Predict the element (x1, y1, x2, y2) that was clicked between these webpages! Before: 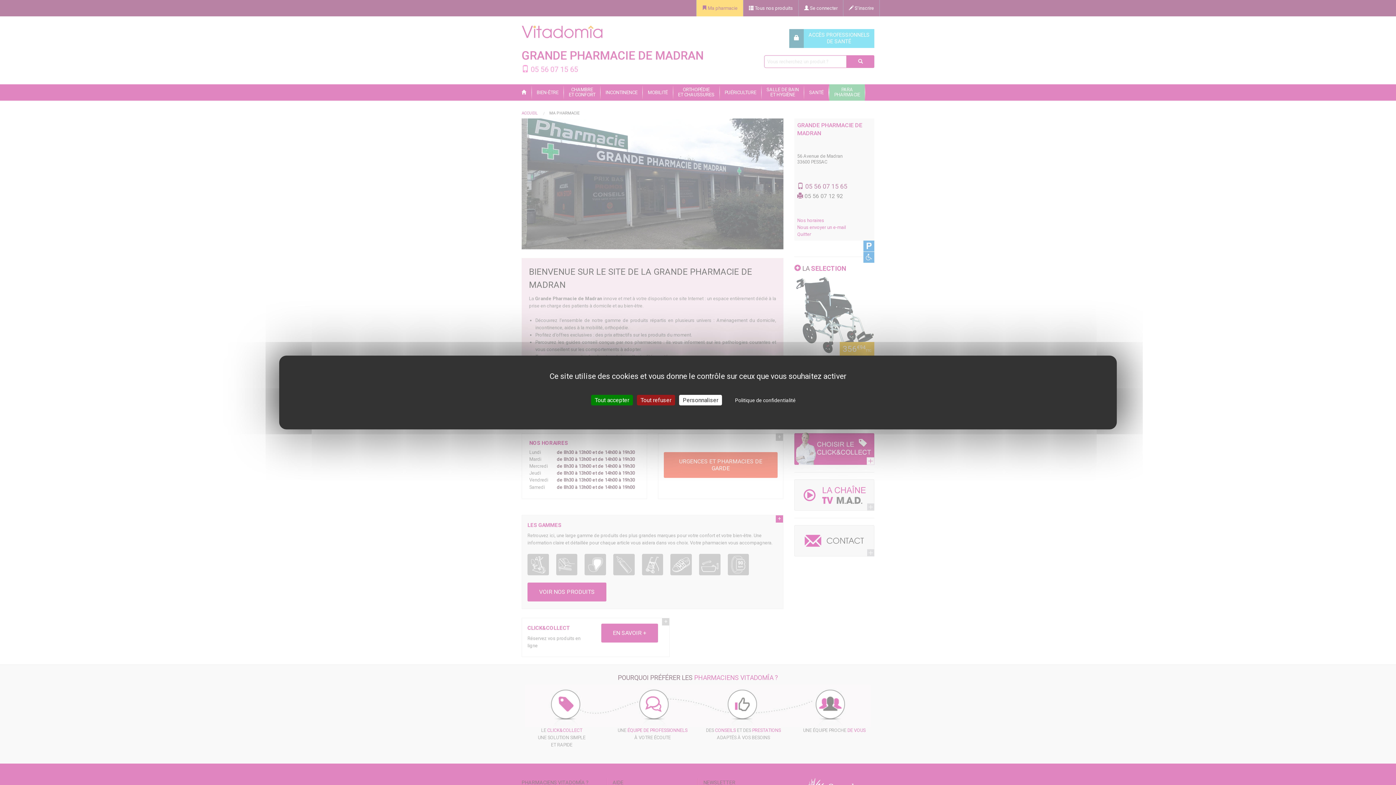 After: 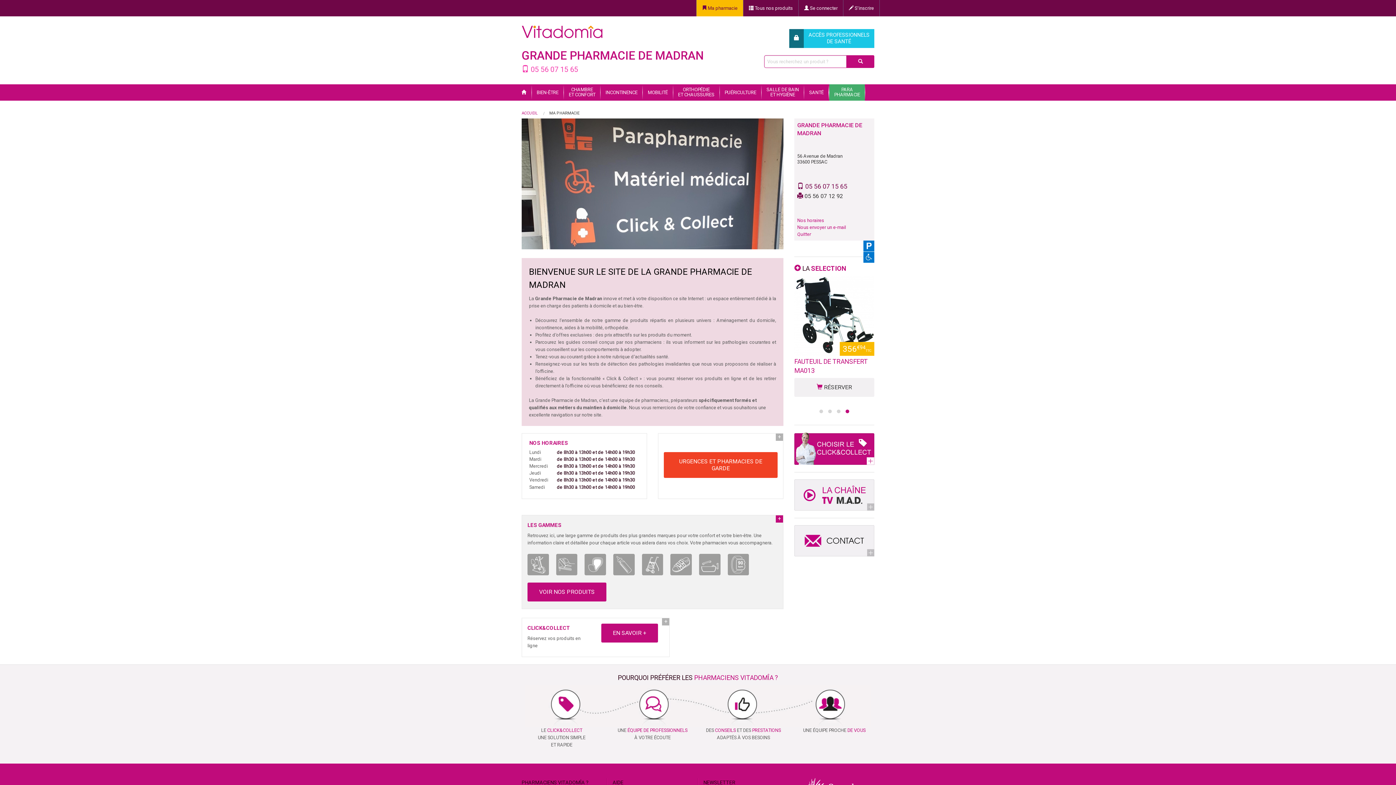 Action: label: Cookies : Tout accepter bbox: (591, 395, 633, 405)